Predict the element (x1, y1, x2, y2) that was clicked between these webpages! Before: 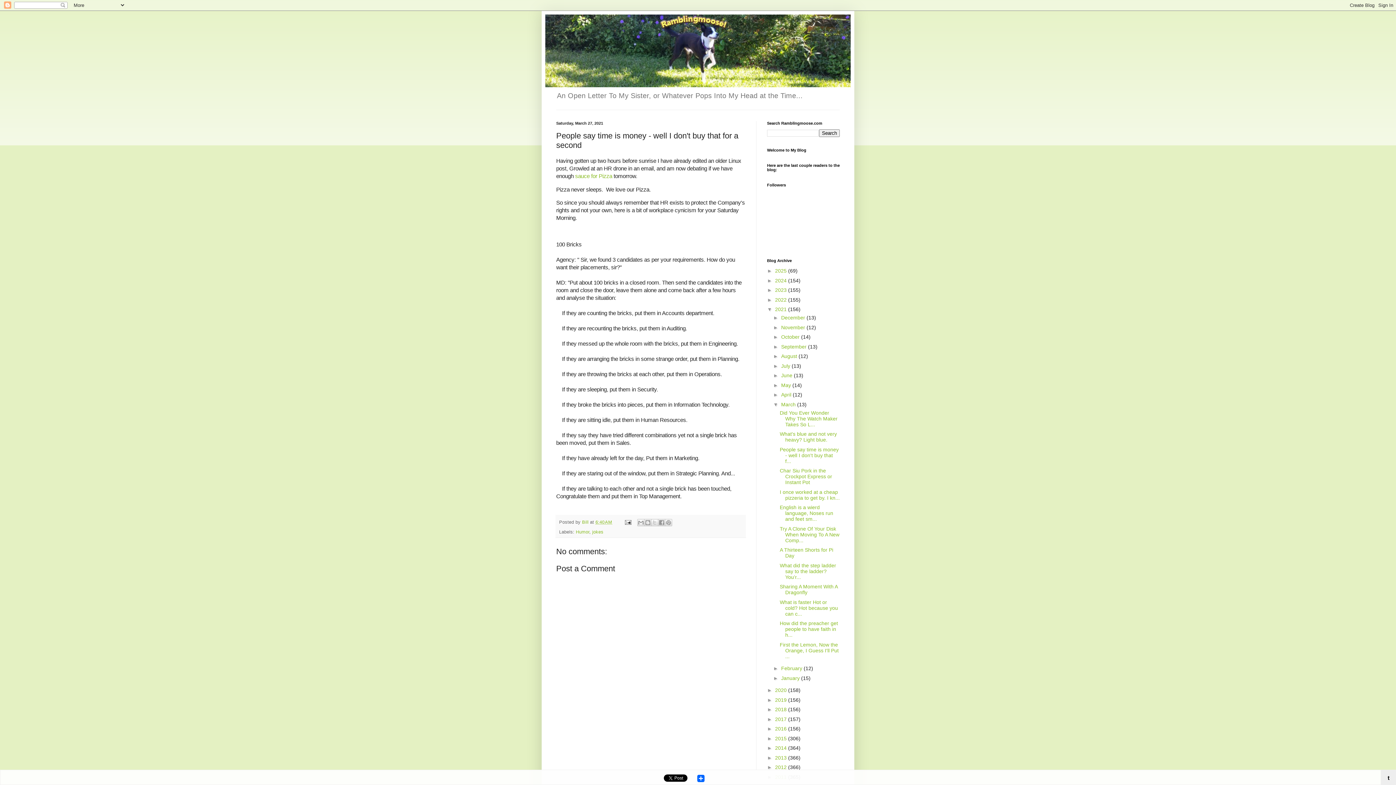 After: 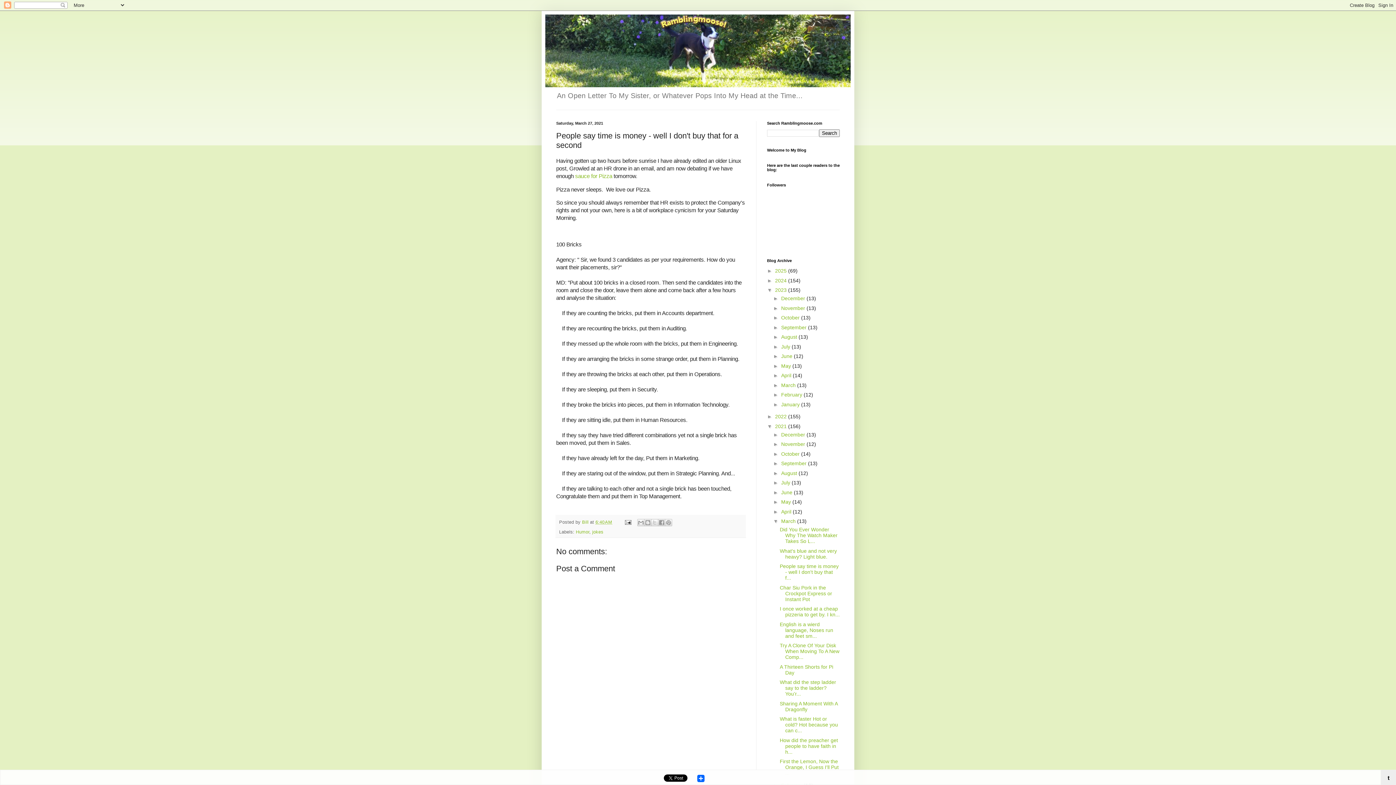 Action: label: ►   bbox: (767, 287, 775, 293)